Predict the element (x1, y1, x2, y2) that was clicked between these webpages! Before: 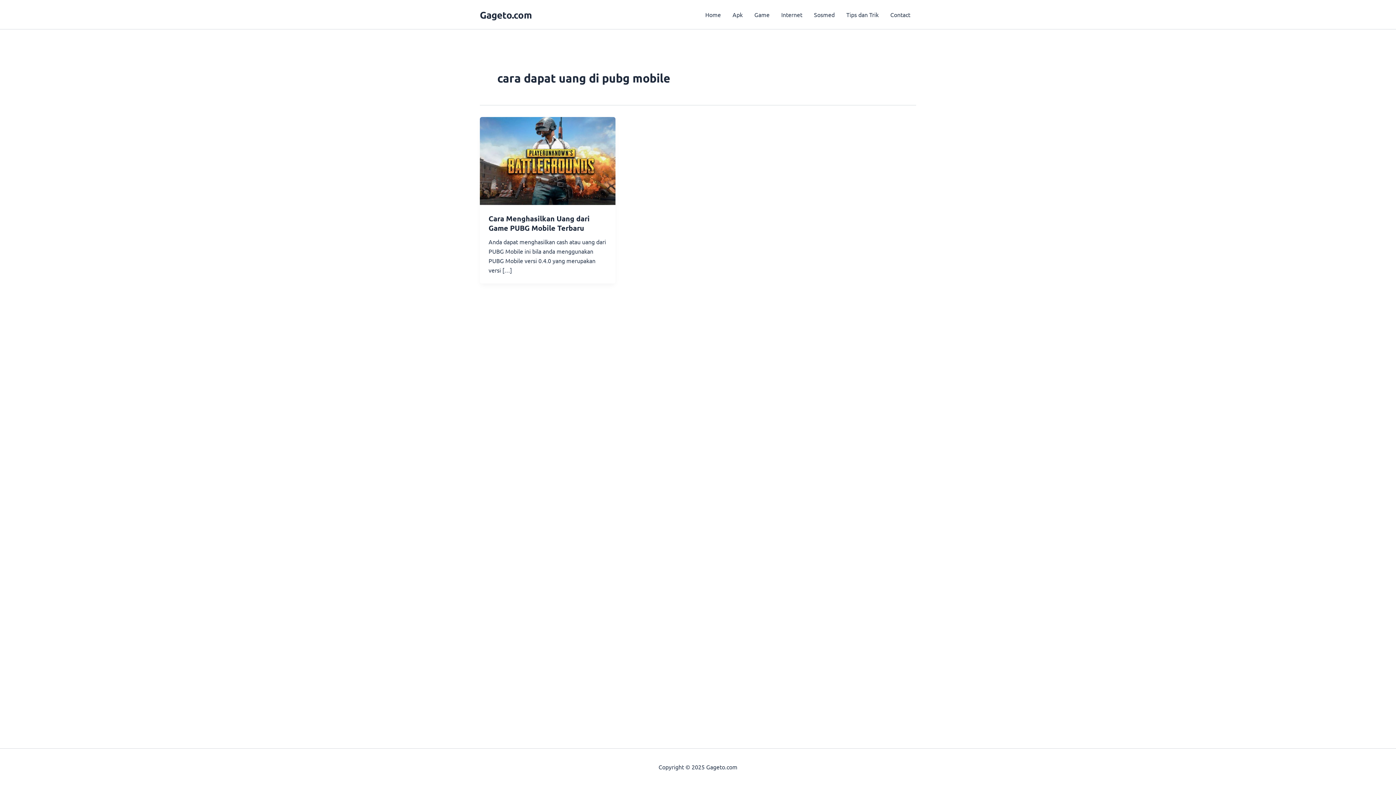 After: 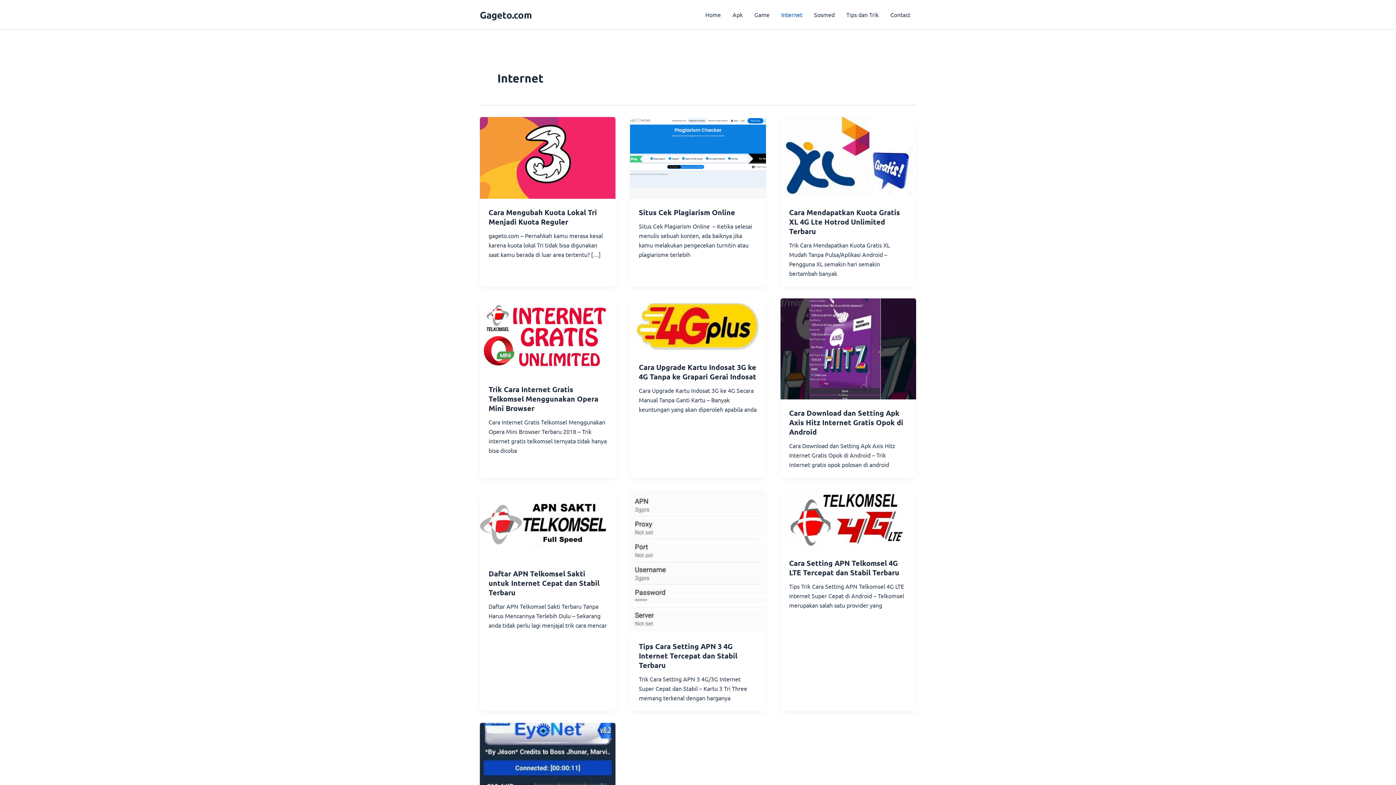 Action: label: Internet bbox: (775, 0, 808, 29)